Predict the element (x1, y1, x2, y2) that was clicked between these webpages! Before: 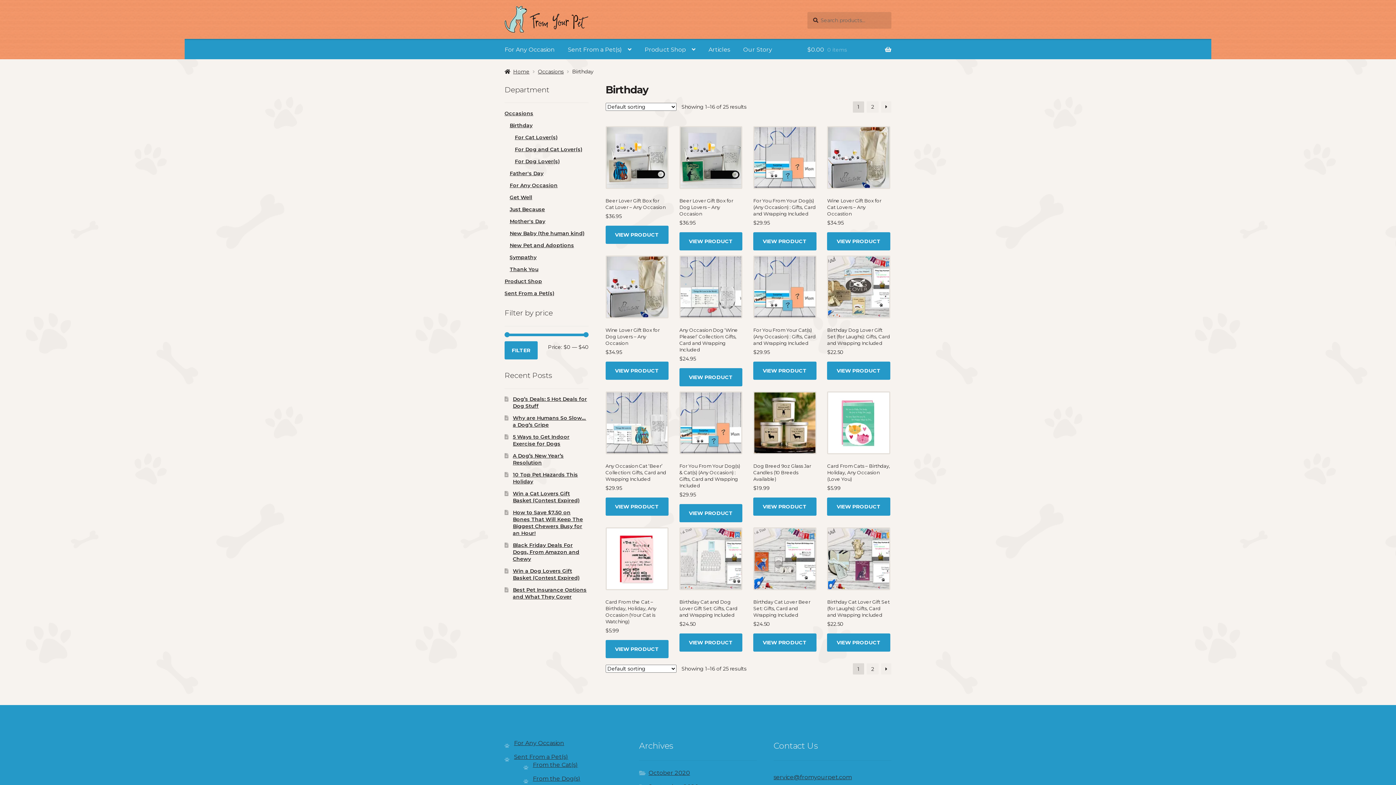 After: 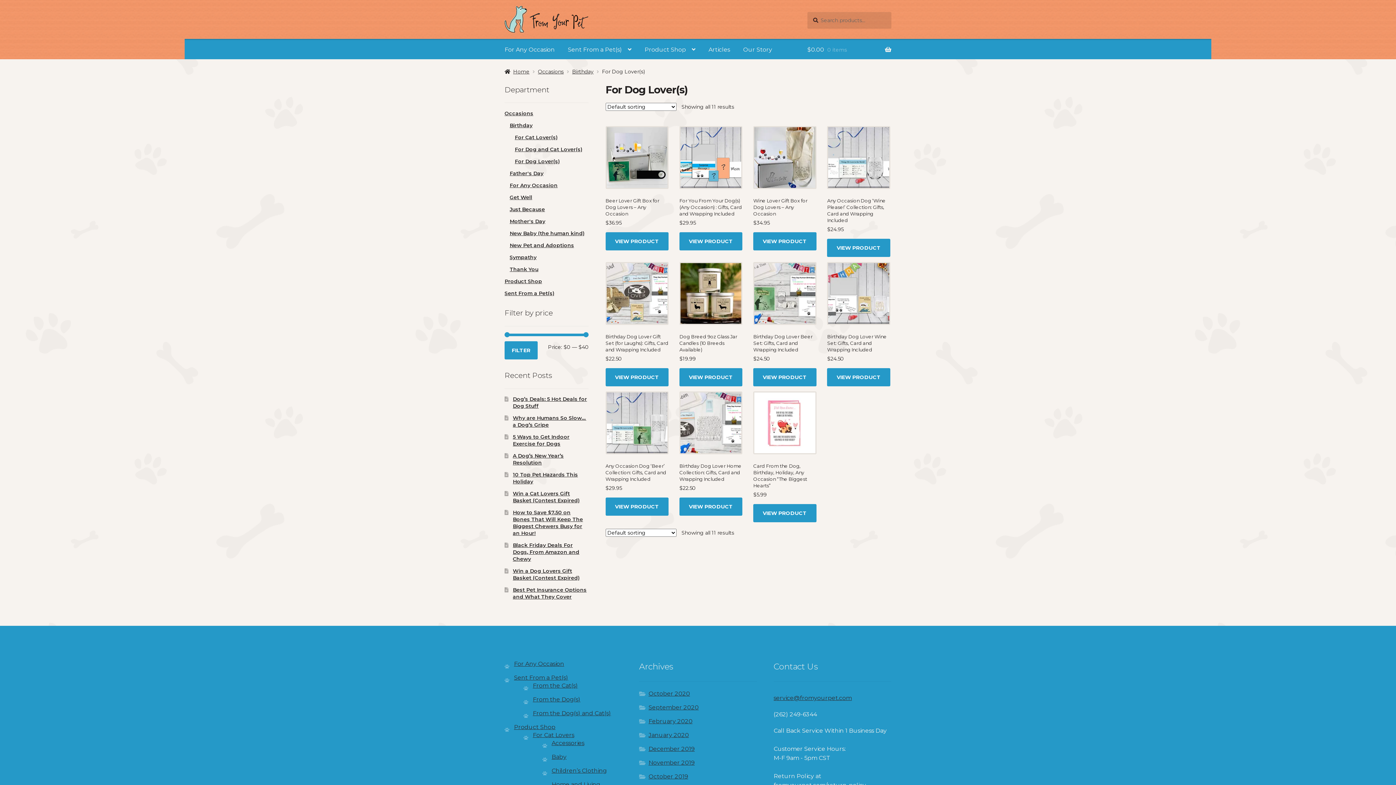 Action: label: For Dog Lover(s) bbox: (514, 158, 560, 164)